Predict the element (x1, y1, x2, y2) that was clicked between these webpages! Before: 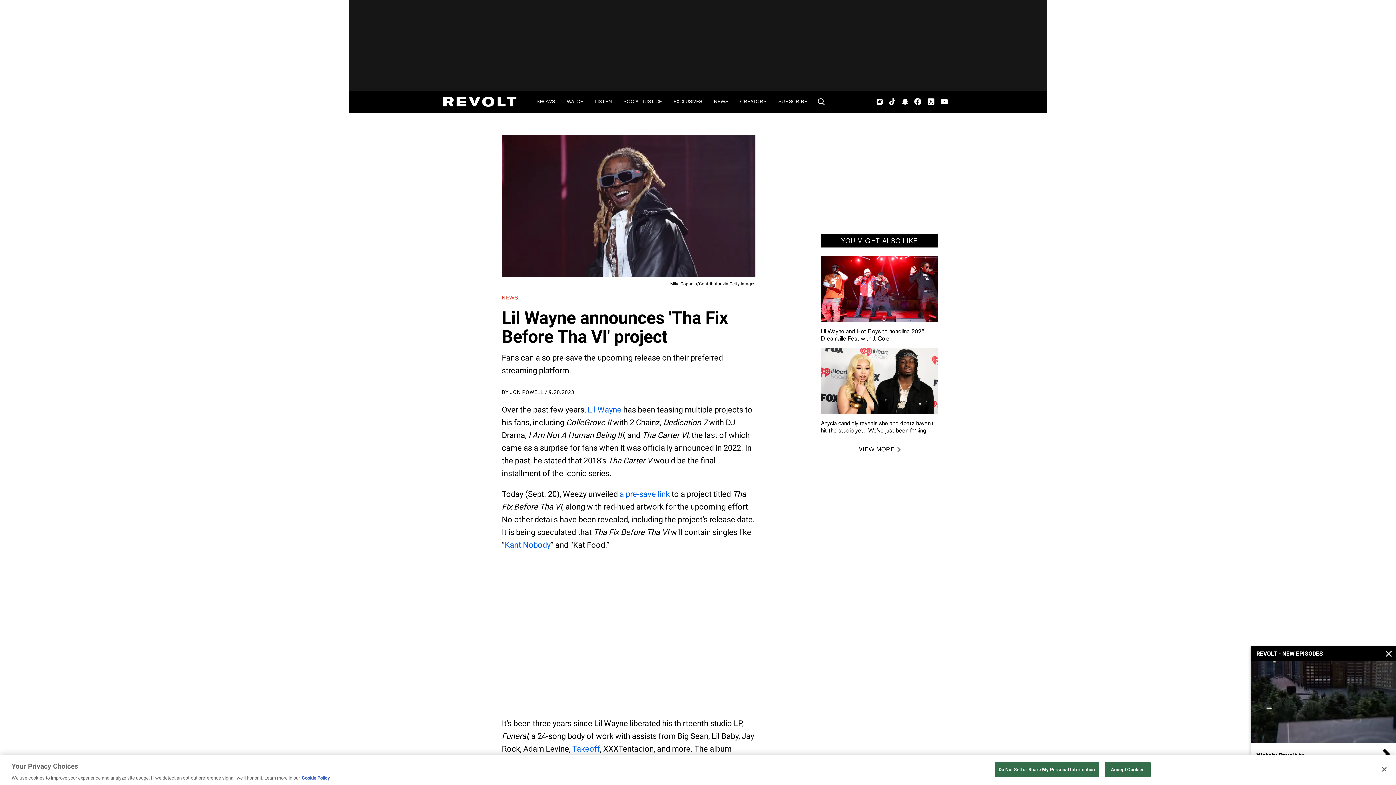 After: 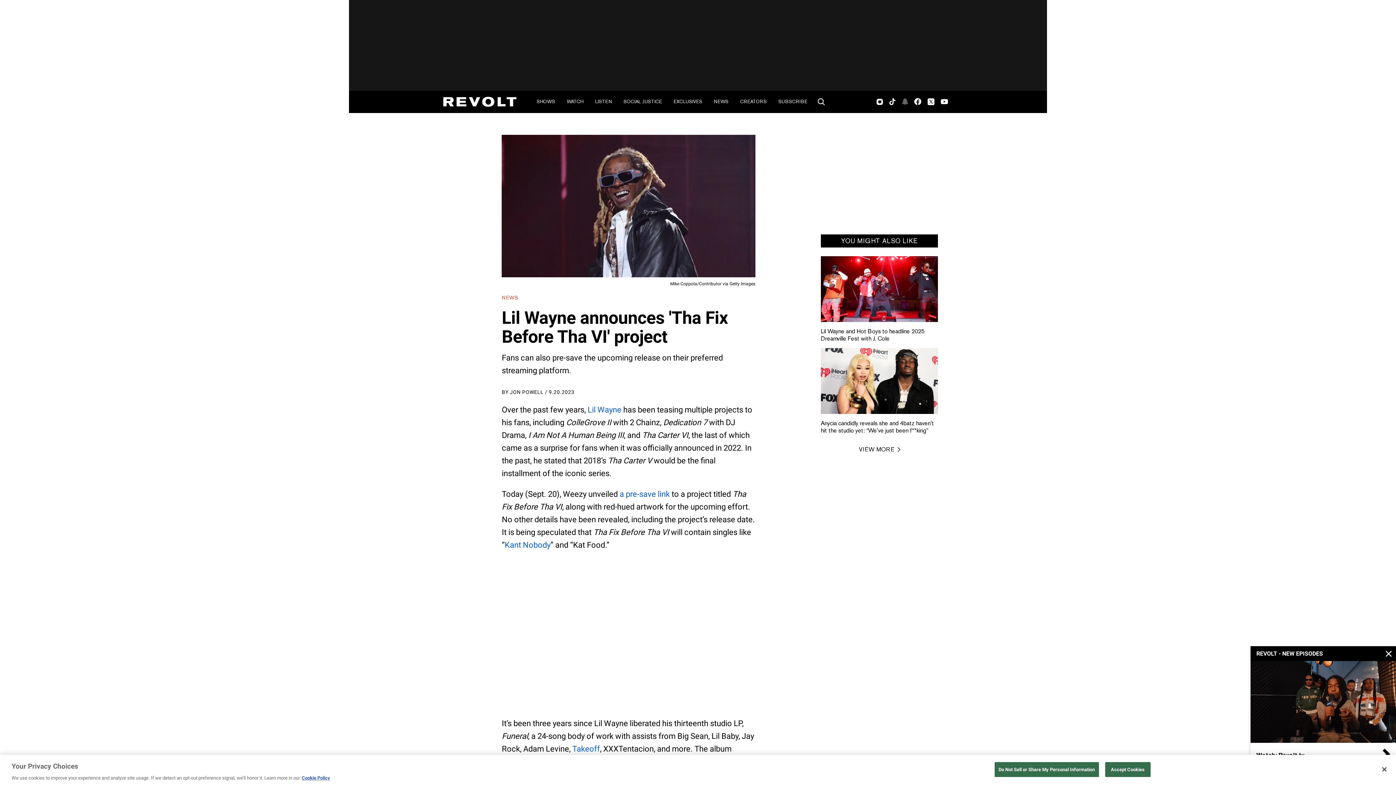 Action: label: SnapChat bbox: (920, 90, 924, 112)